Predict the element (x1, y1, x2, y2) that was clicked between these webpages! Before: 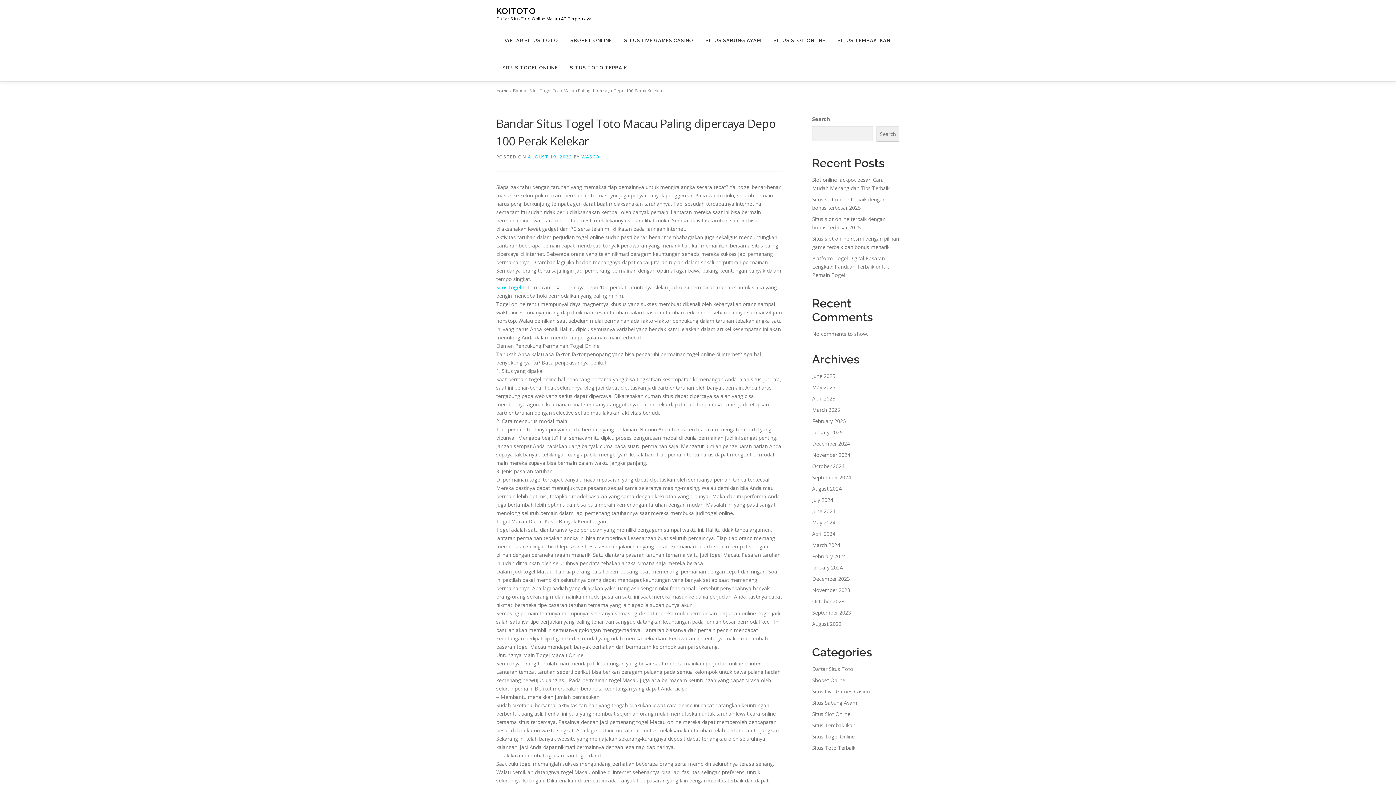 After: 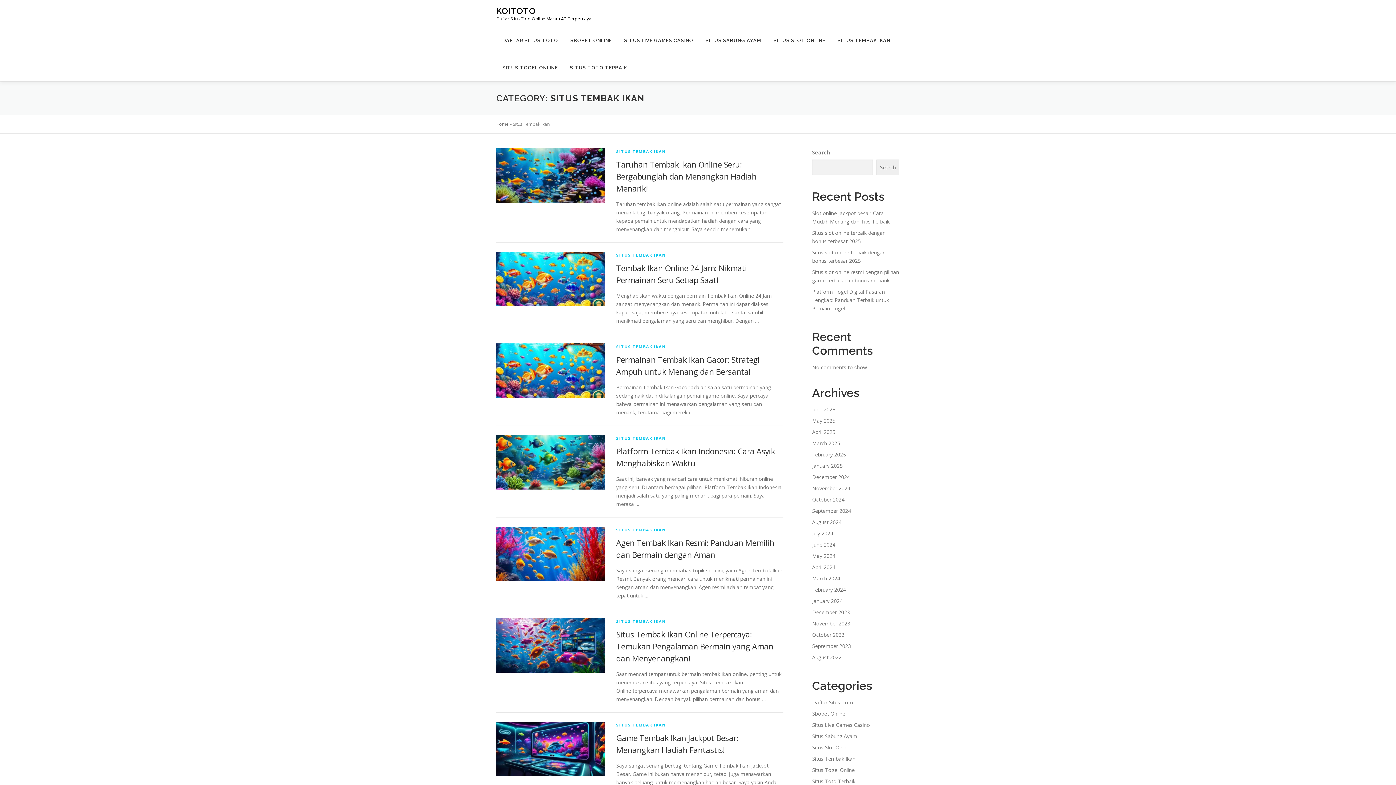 Action: label: SITUS TEMBAK IKAN bbox: (831, 26, 896, 54)